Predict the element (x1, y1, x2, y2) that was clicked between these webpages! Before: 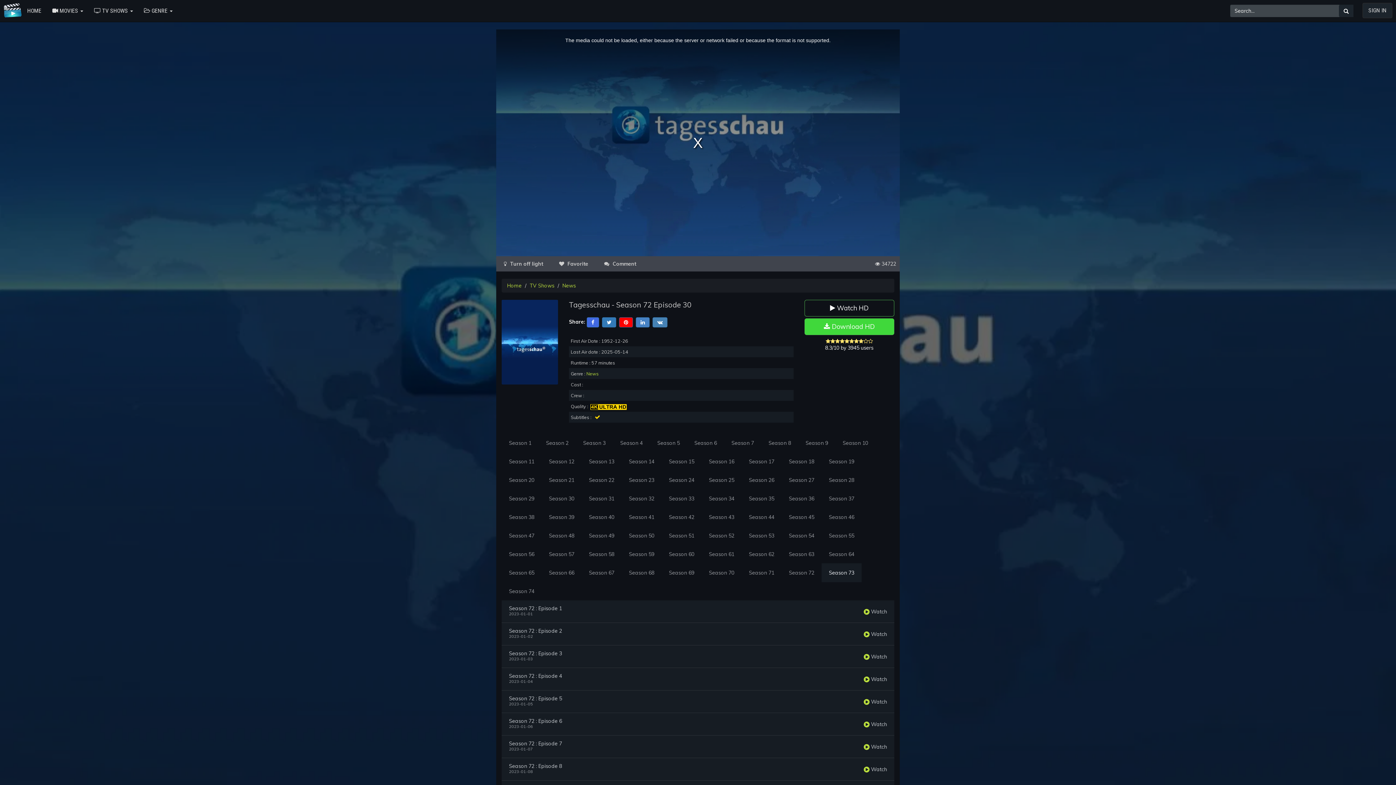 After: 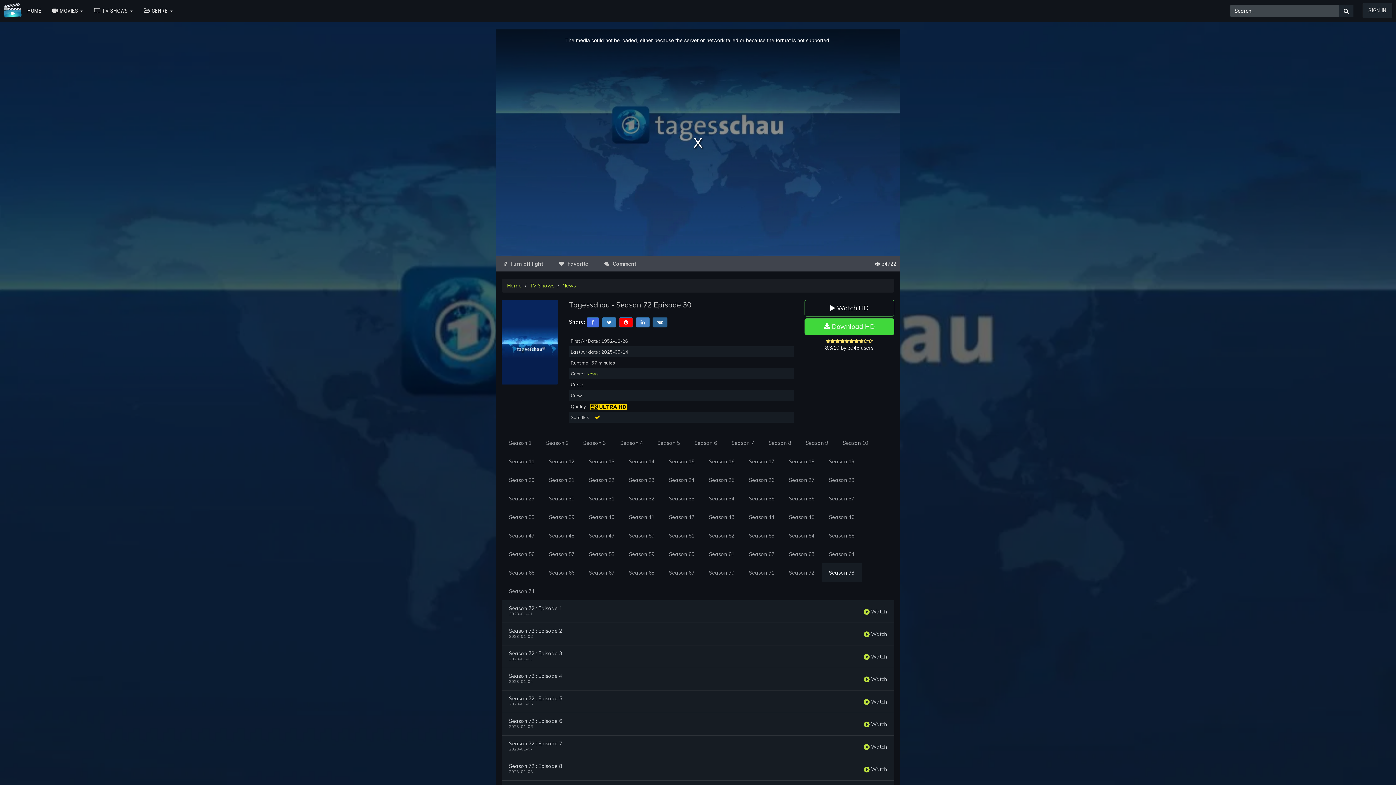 Action: bbox: (652, 318, 667, 325)